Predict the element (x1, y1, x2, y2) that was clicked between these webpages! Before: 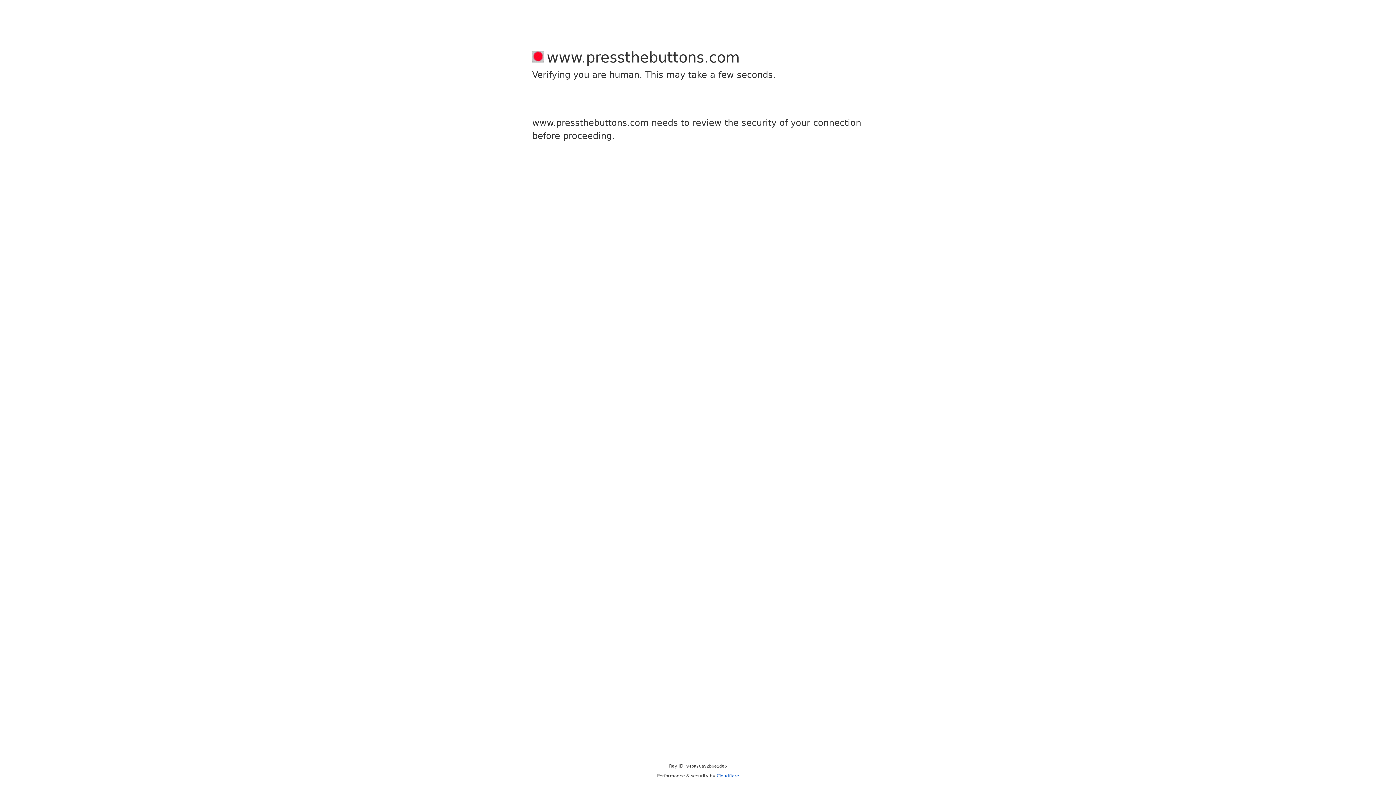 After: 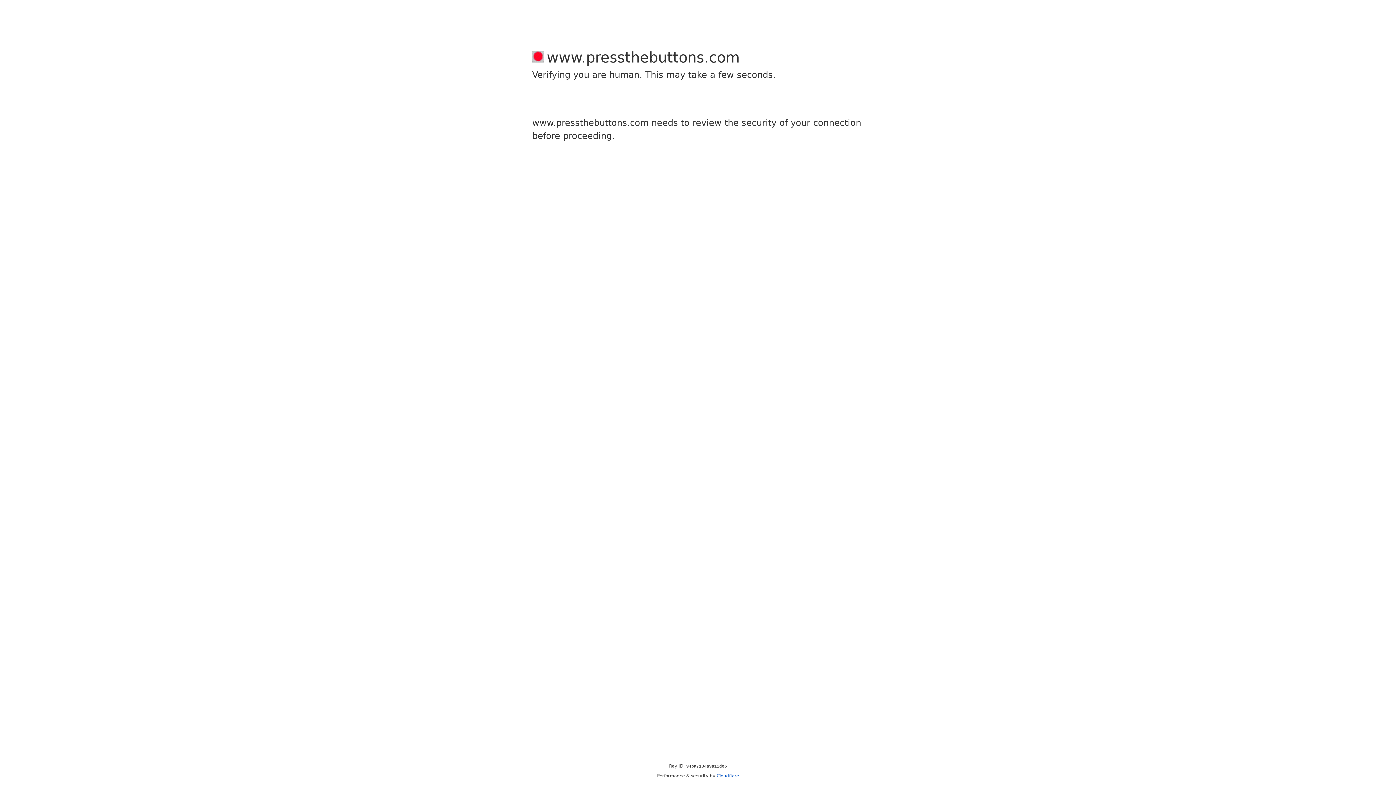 Action: label: Cloudflare bbox: (716, 773, 739, 778)